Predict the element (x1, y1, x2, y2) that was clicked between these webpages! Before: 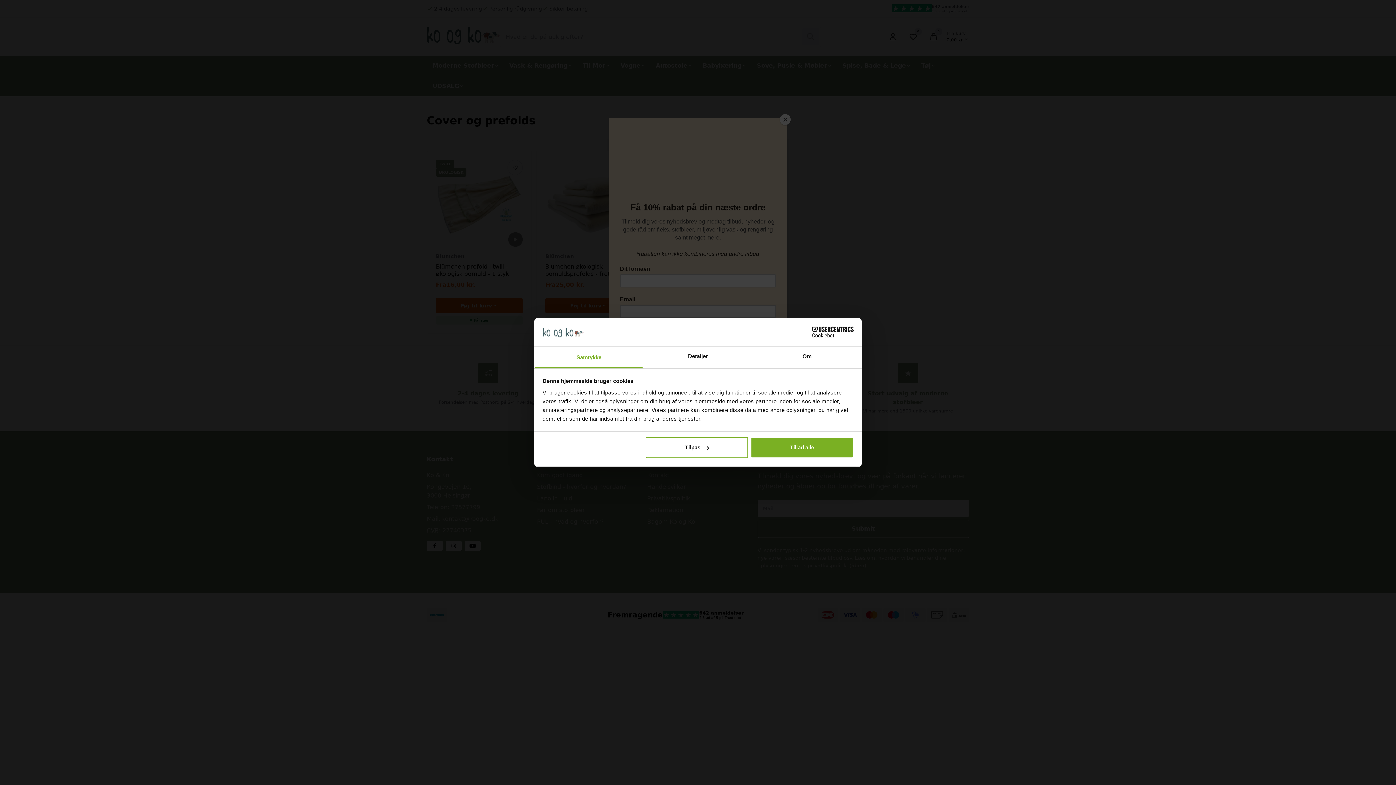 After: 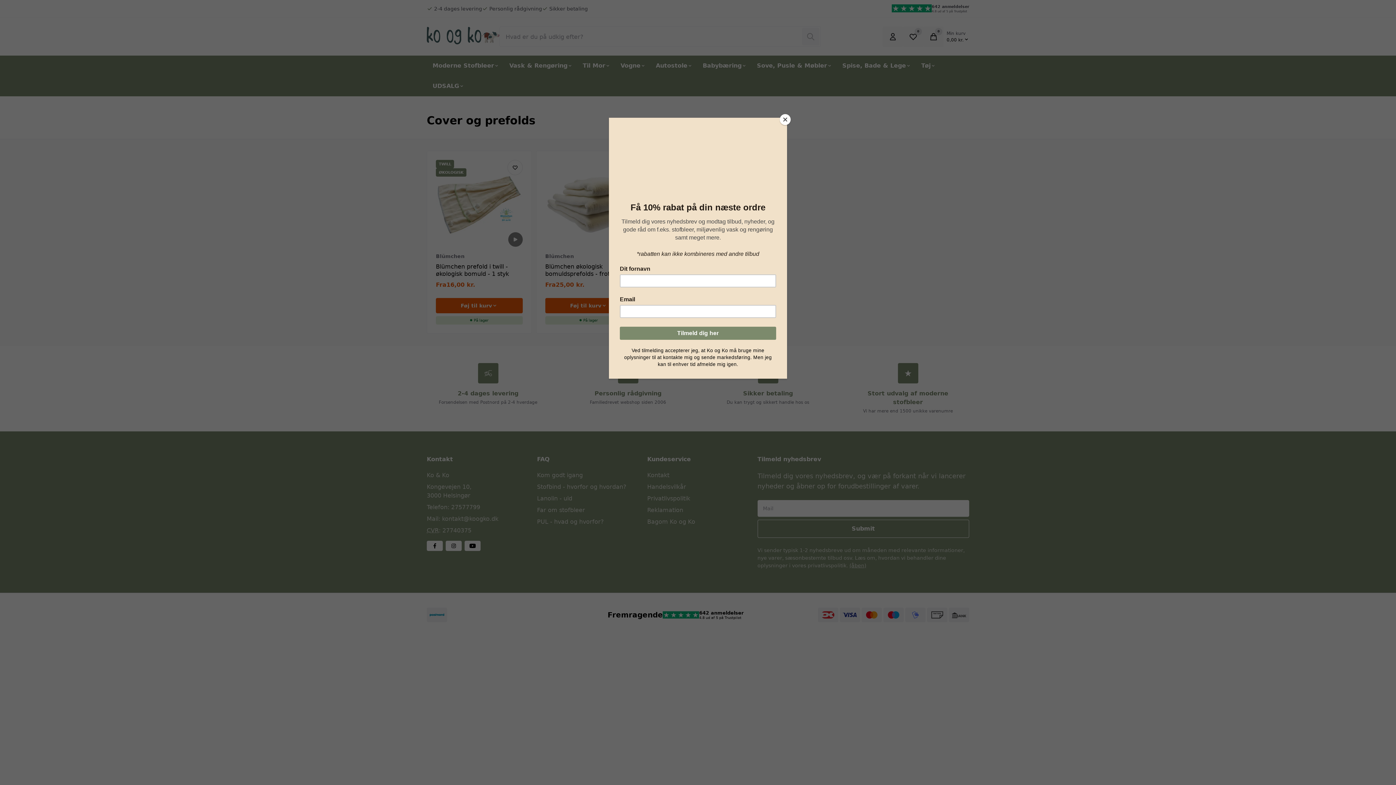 Action: bbox: (751, 437, 853, 458) label: Tillad alle